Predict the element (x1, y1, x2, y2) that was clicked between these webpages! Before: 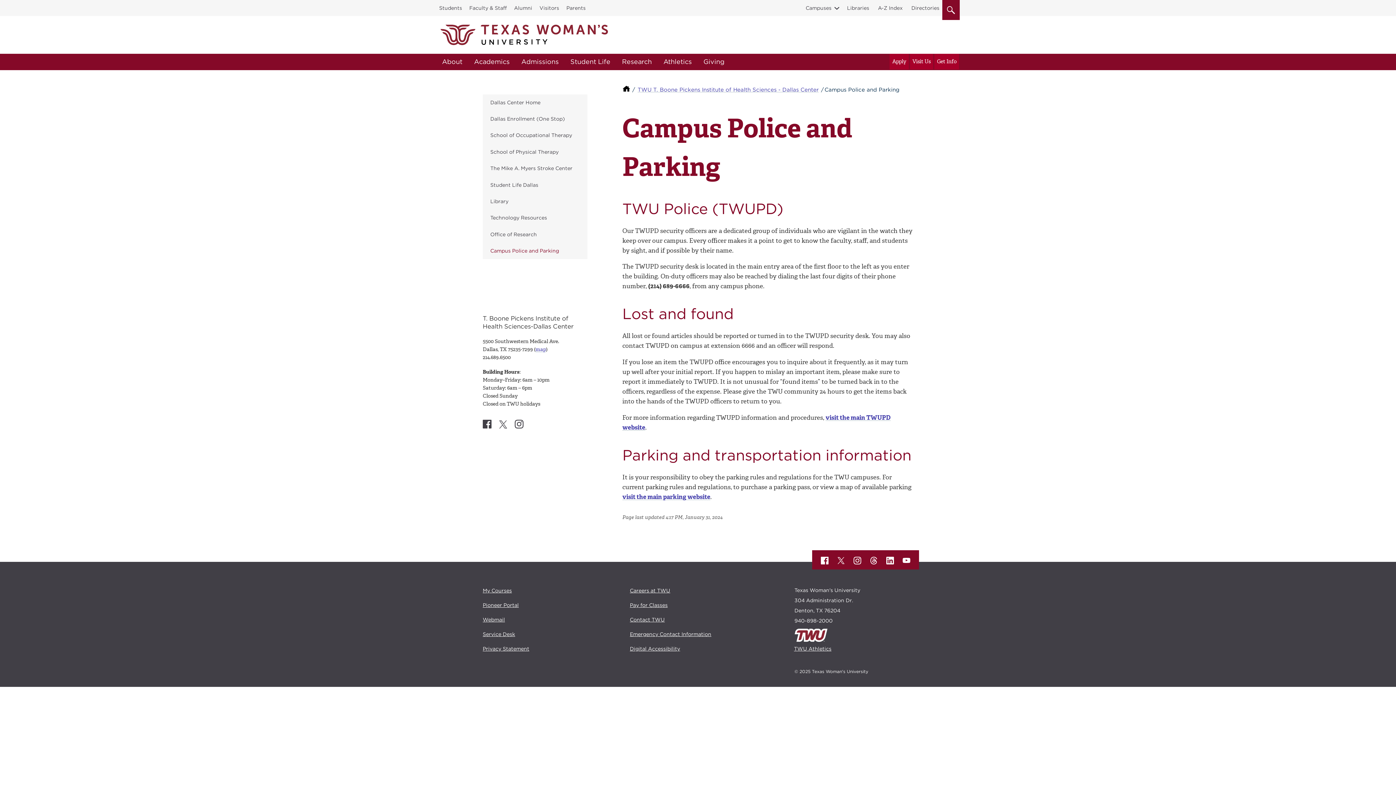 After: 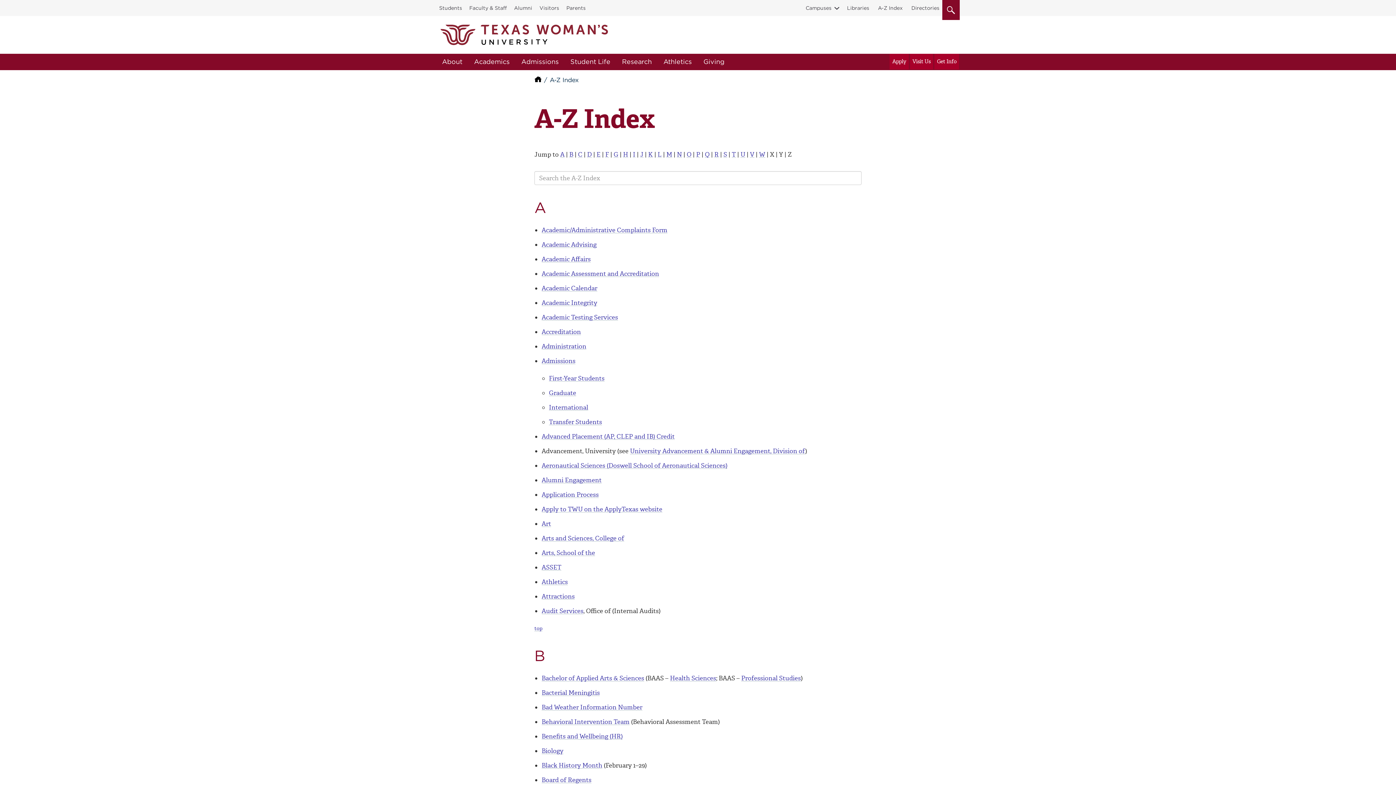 Action: bbox: (875, 2, 905, 13) label: A-Z Index